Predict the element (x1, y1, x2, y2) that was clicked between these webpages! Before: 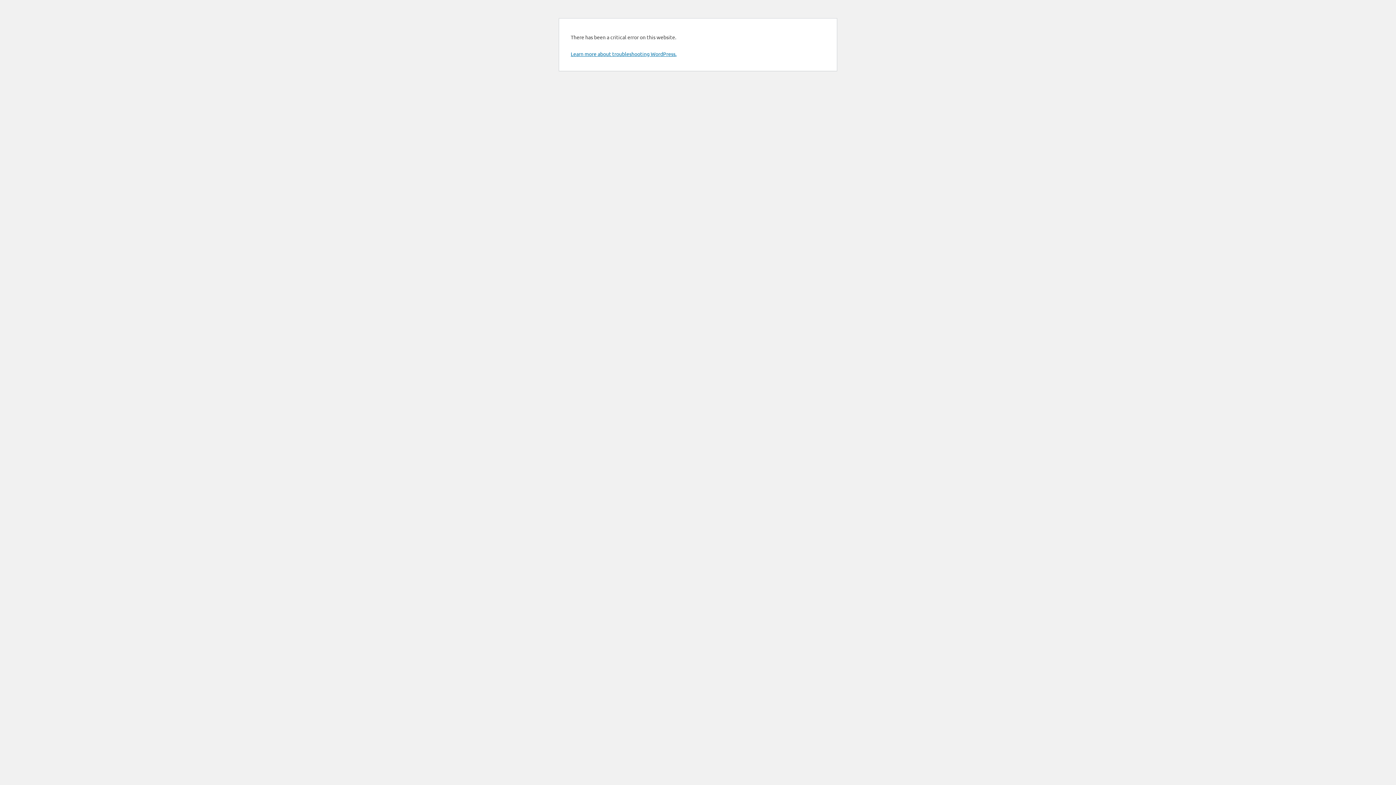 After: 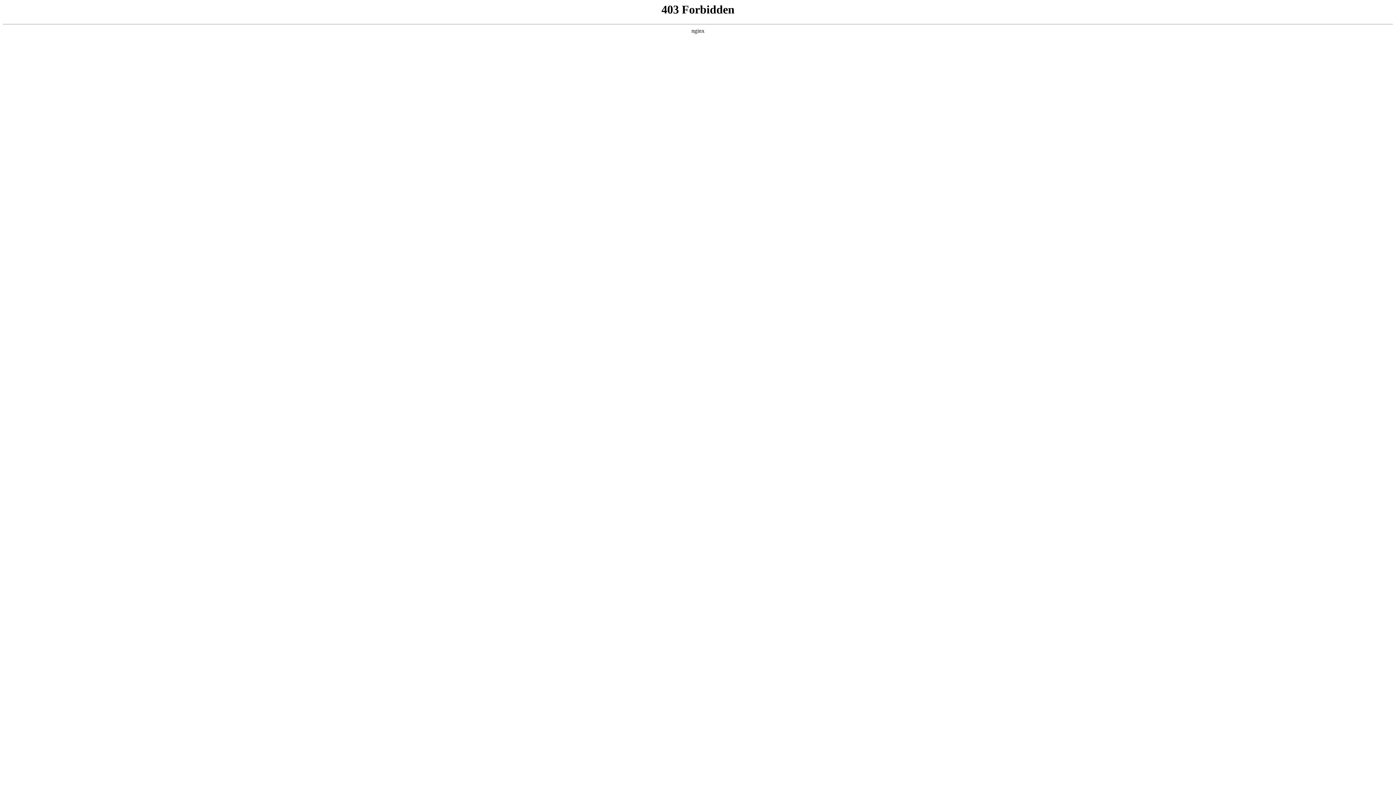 Action: label: Learn more about troubleshooting WordPress. bbox: (570, 50, 676, 57)